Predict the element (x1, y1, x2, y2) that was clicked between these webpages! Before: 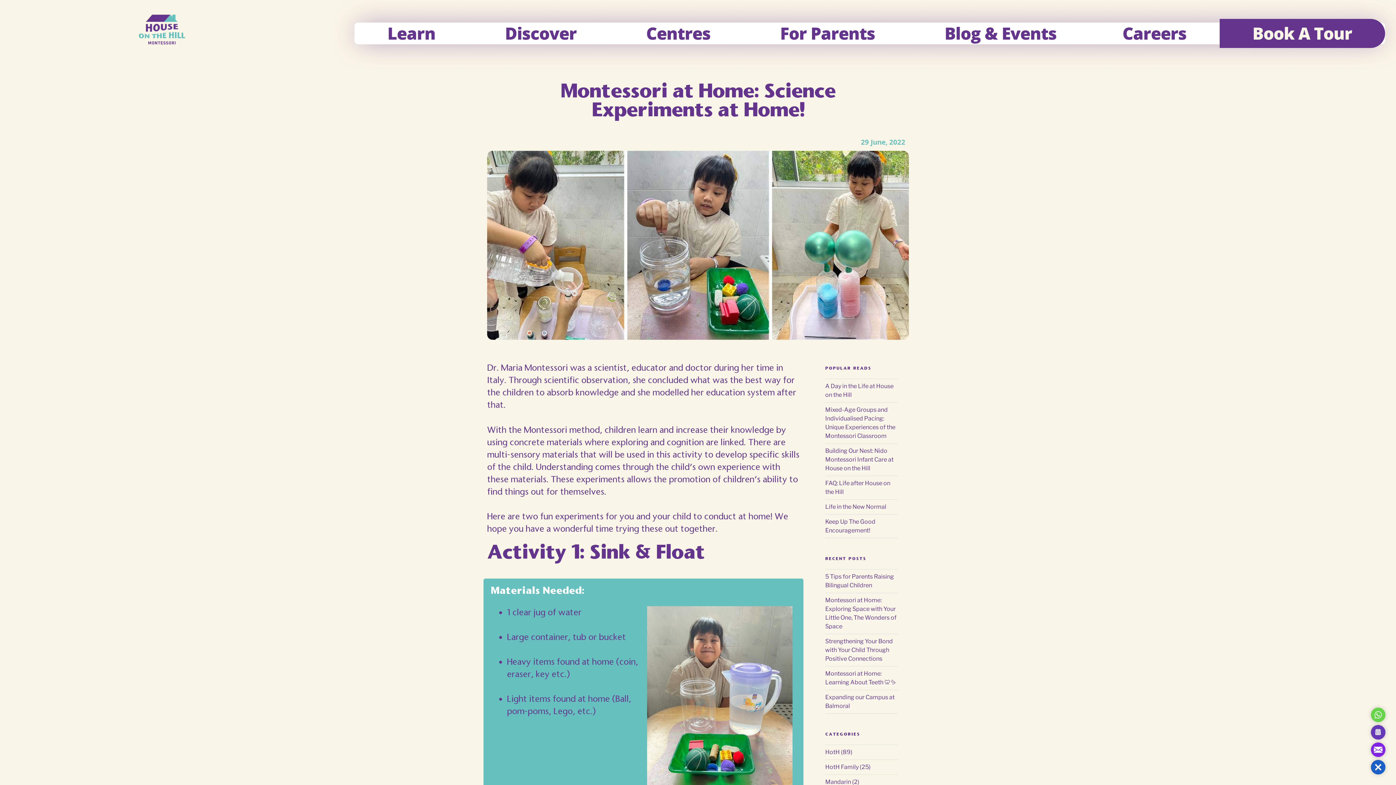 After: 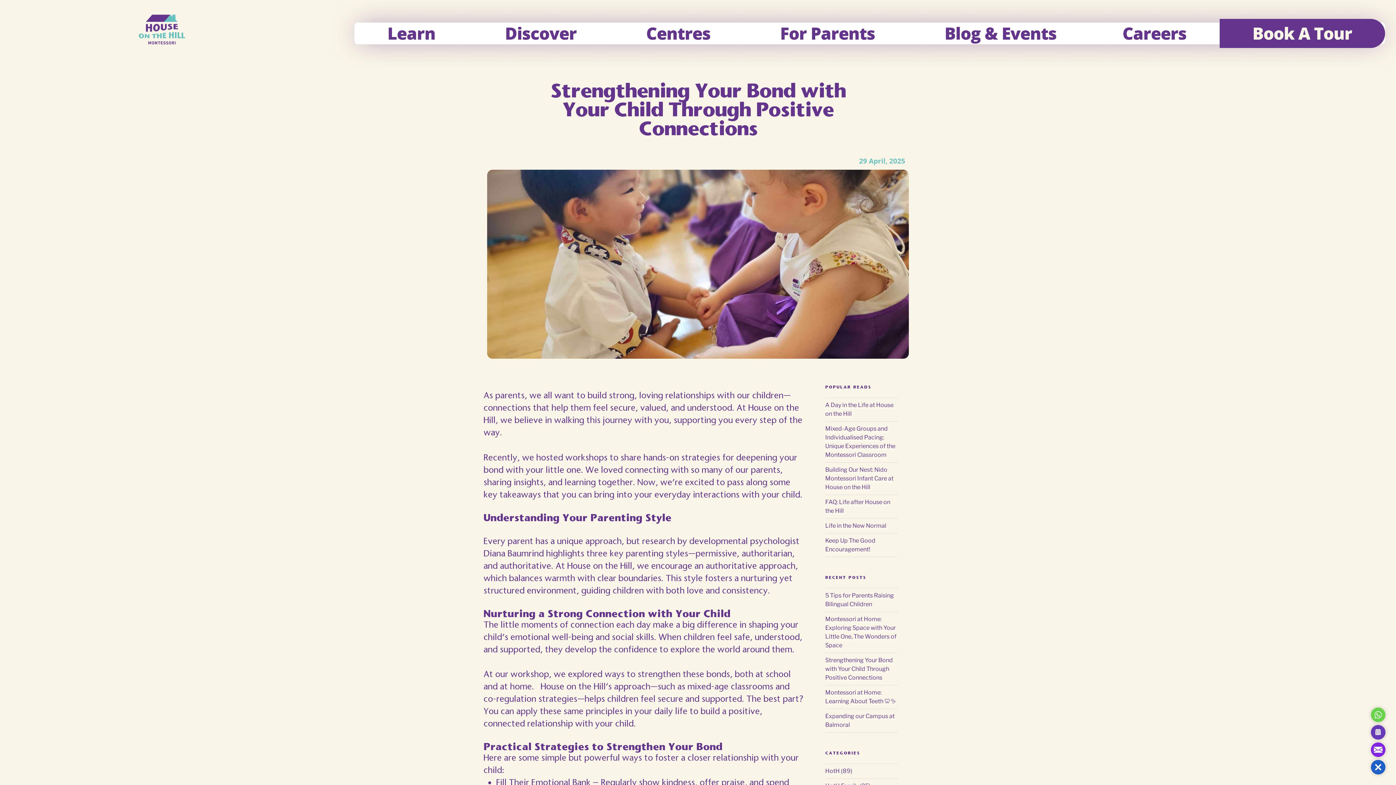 Action: label: Strengthening Your Bond with Your Child Through Positive Connections bbox: (825, 638, 893, 662)